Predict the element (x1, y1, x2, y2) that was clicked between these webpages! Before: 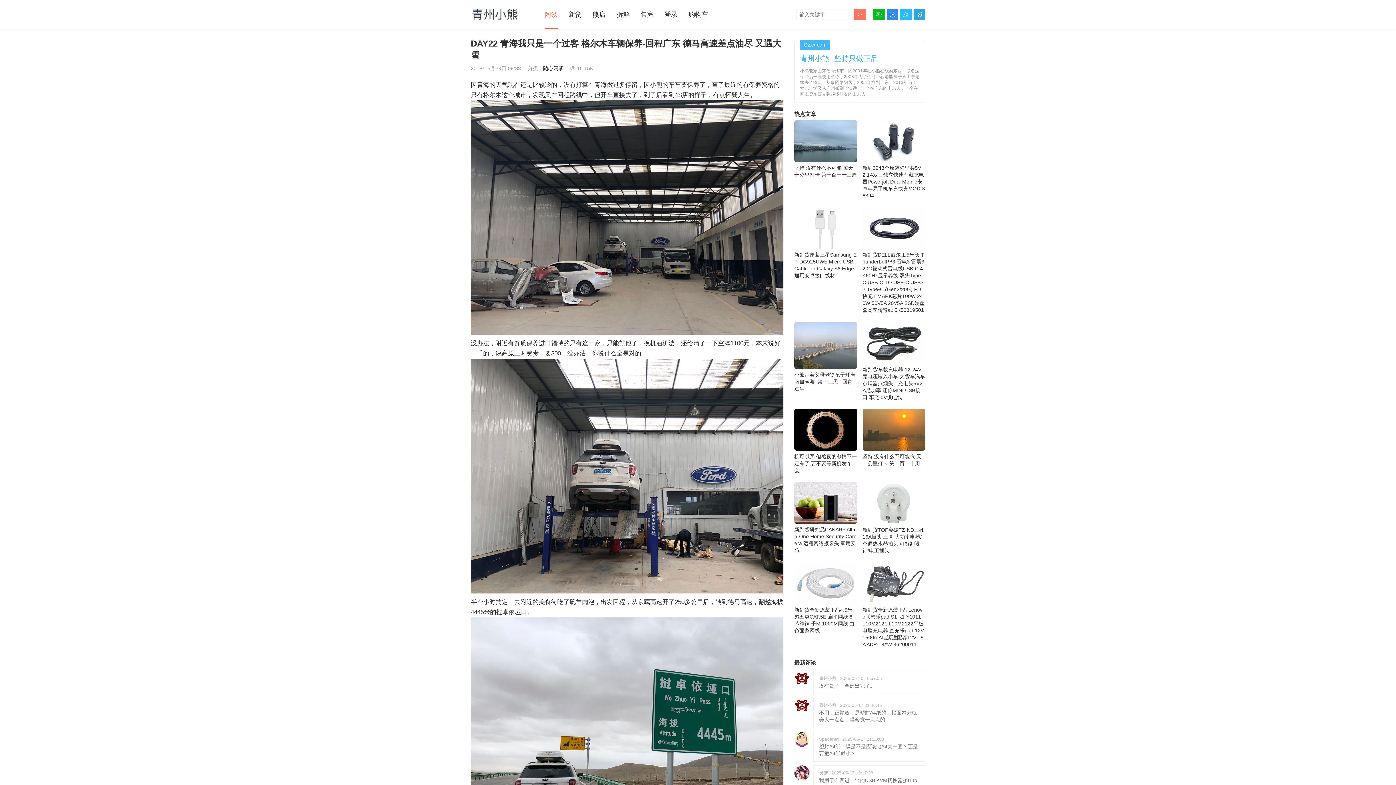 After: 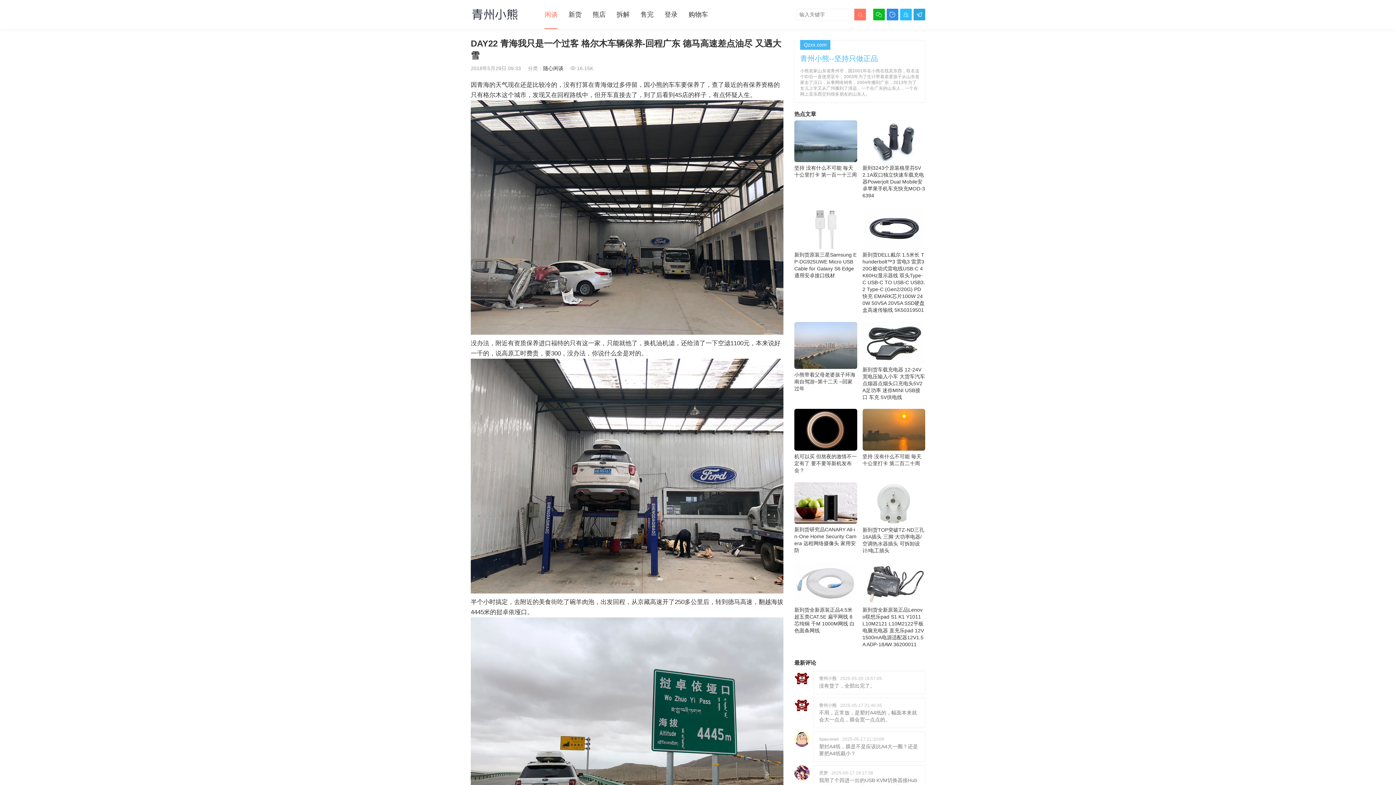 Action: bbox: (794, 207, 857, 278) label: 新到货原装三星Samsung EP-DG925UWE Micro USB Cable for Galaxy S6 Edge 通用安卓接口线材